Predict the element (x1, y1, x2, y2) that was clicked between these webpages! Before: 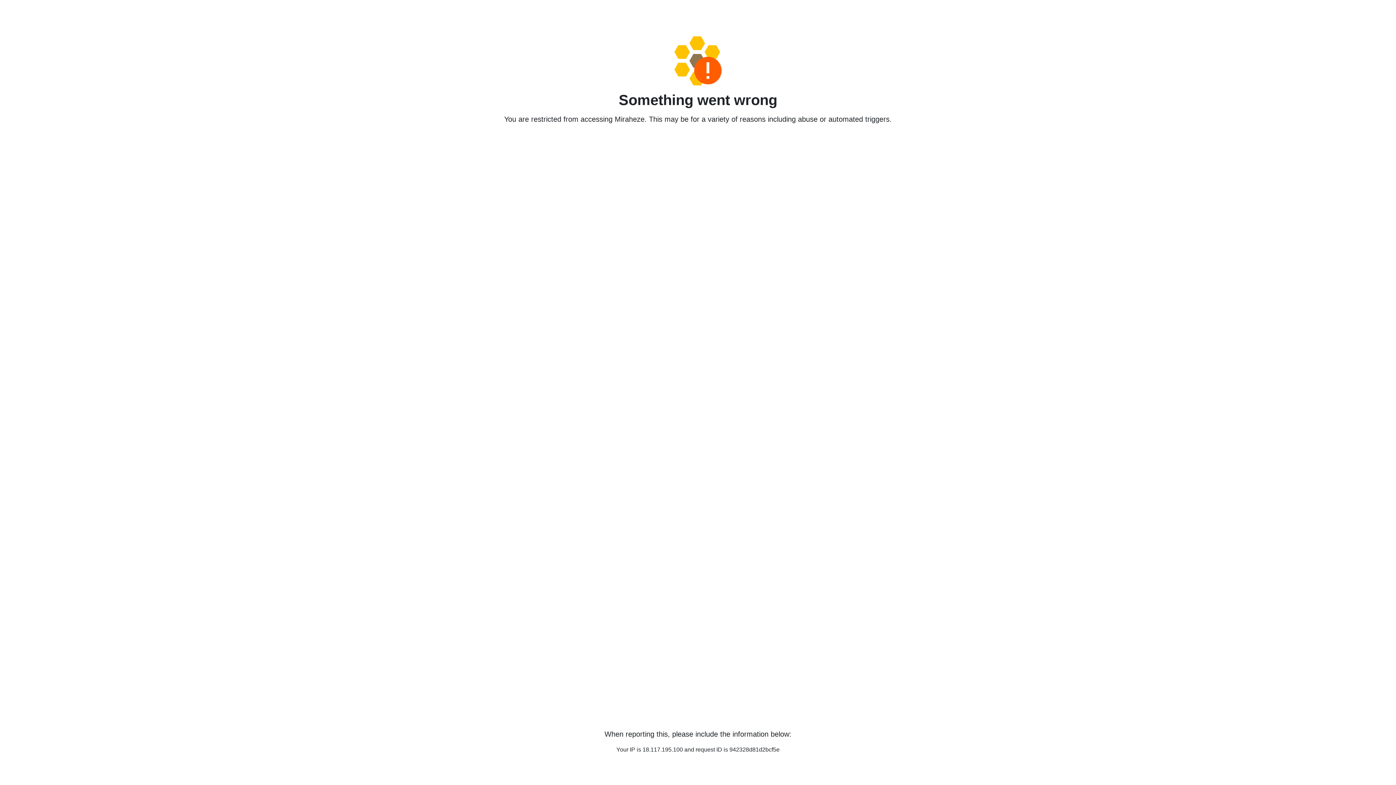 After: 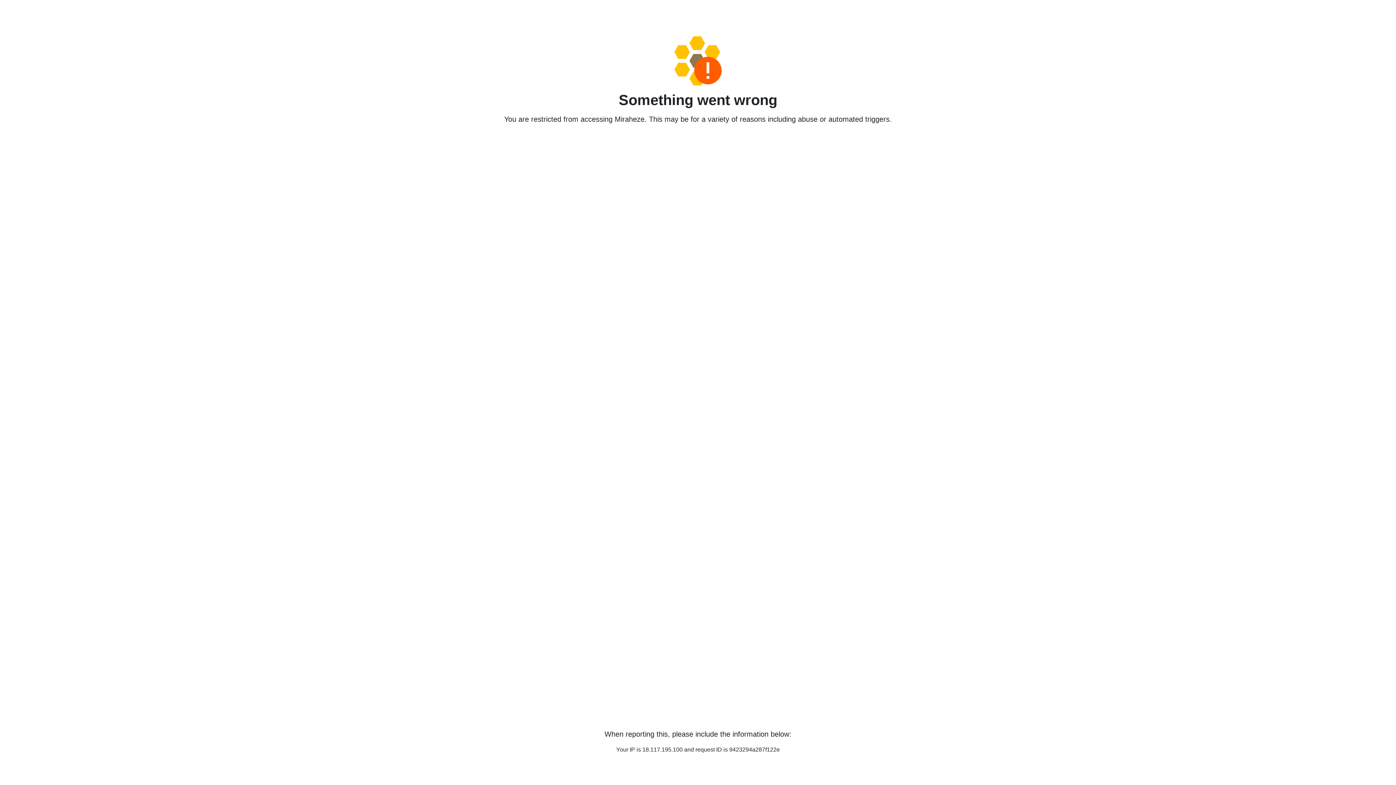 Action: bbox: (458, 36, 938, 85)